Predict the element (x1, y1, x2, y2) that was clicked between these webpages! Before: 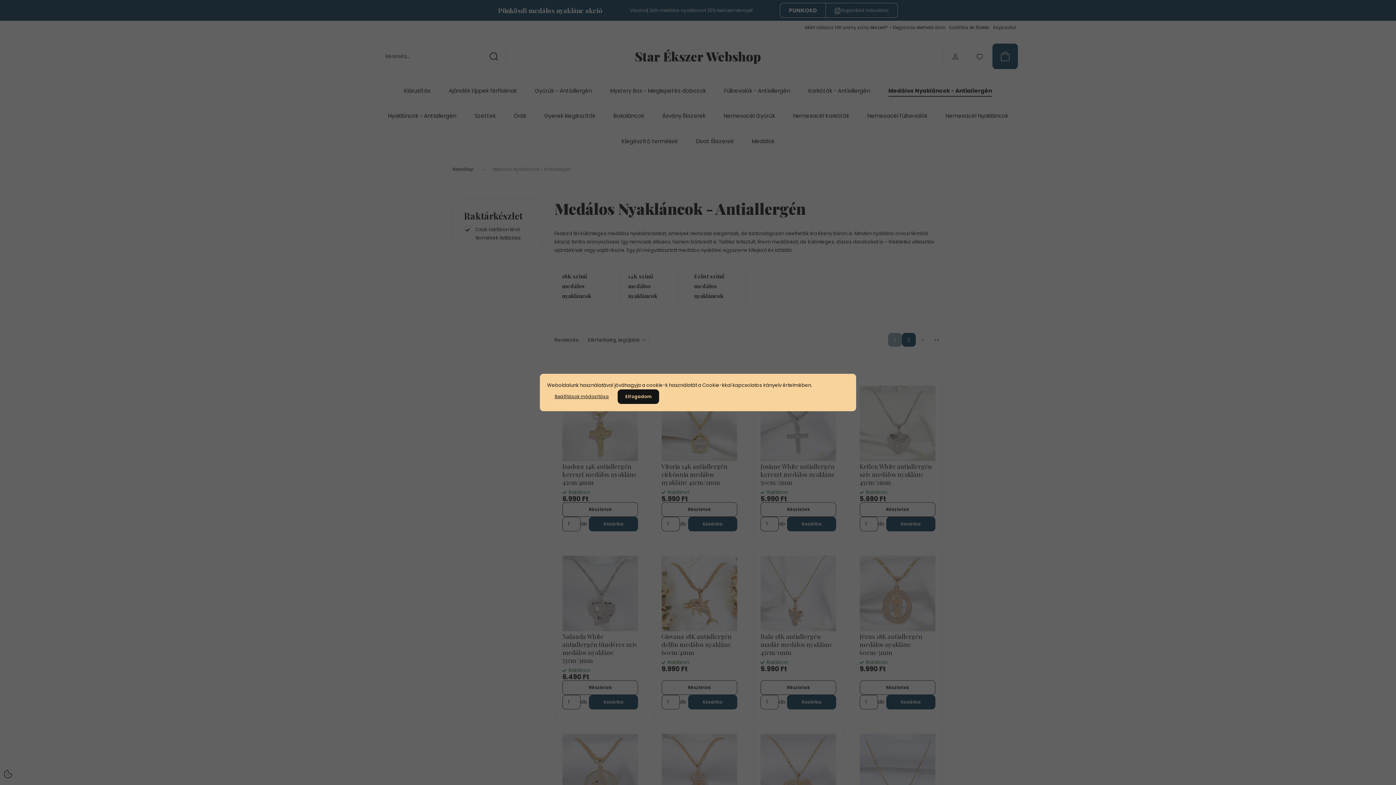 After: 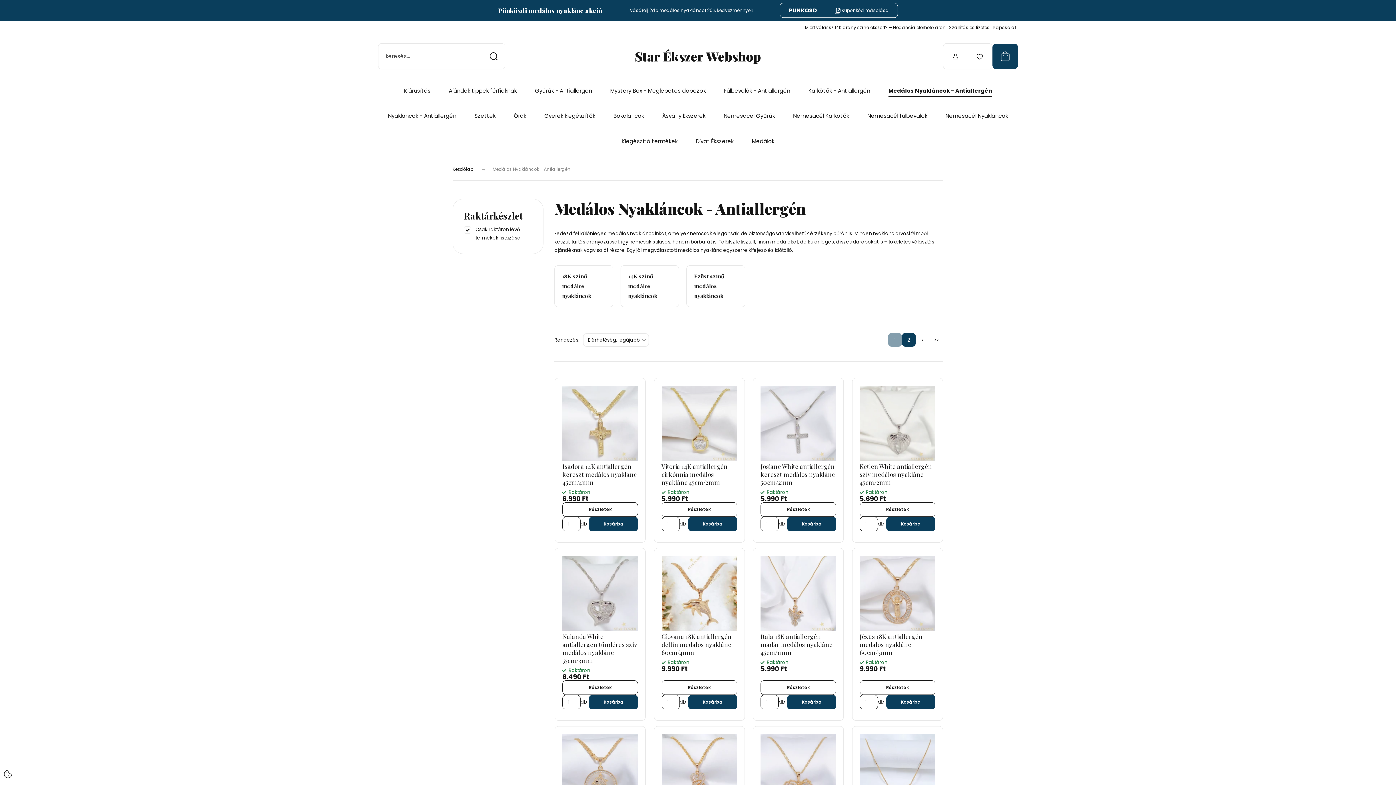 Action: bbox: (617, 389, 659, 404) label: Elfogadom